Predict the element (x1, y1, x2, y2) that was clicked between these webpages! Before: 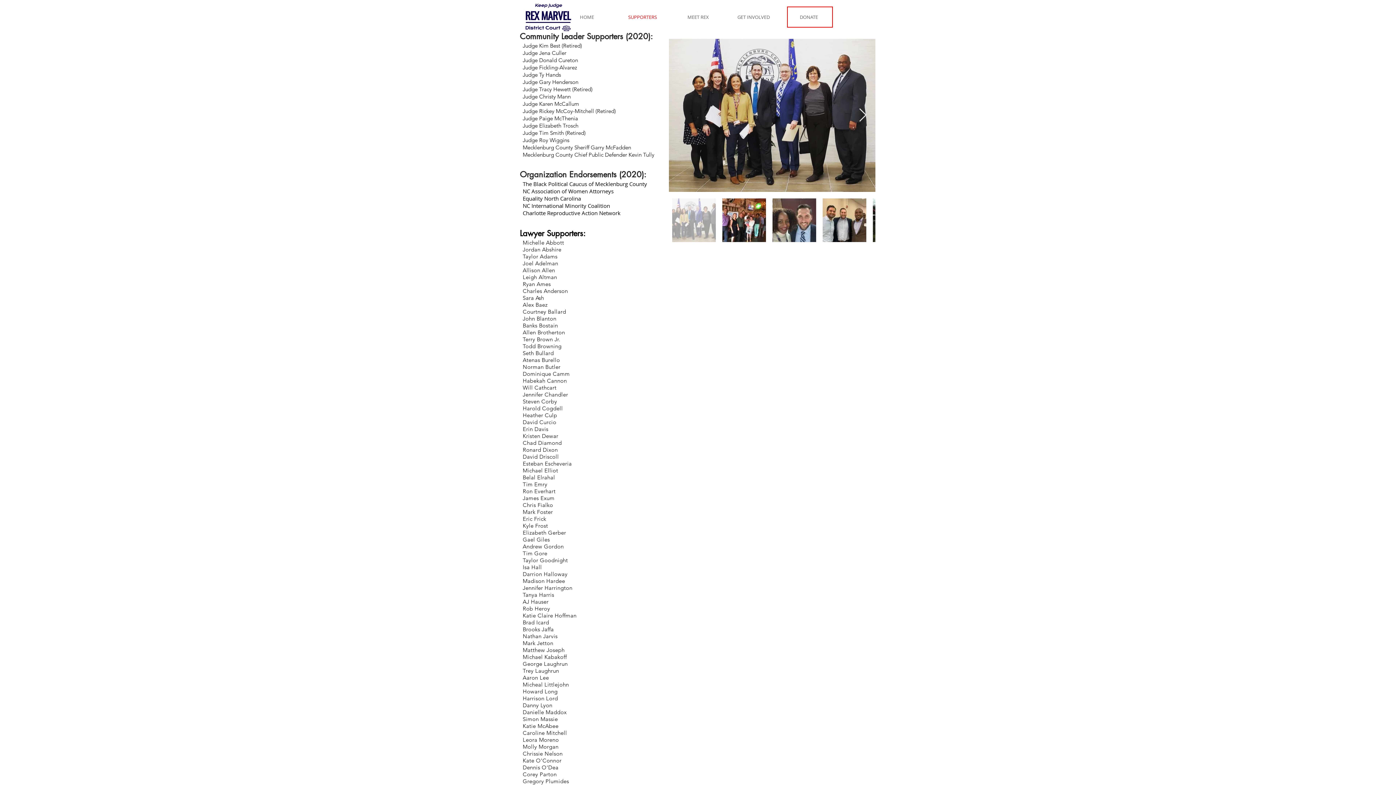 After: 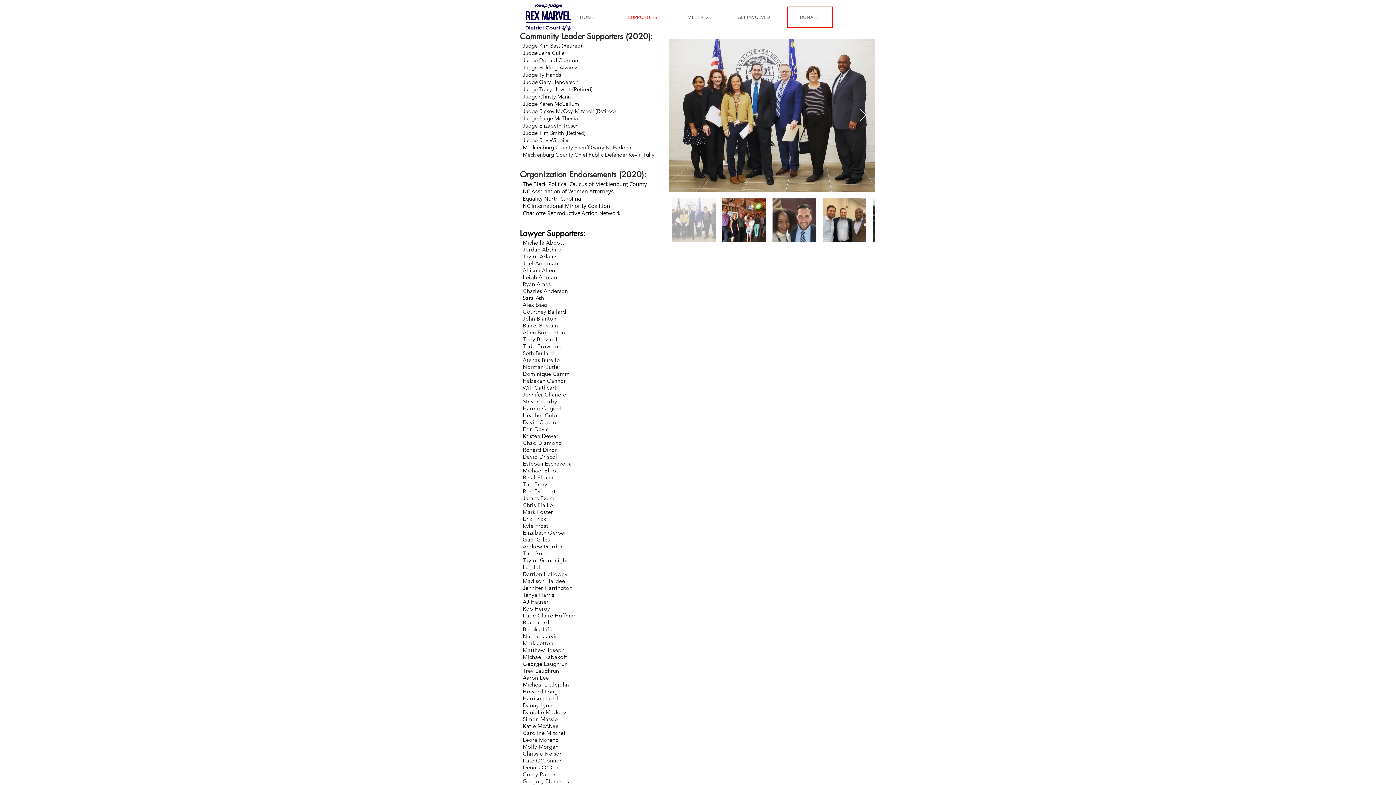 Action: label: SUPPORTERS bbox: (614, 0, 670, 33)